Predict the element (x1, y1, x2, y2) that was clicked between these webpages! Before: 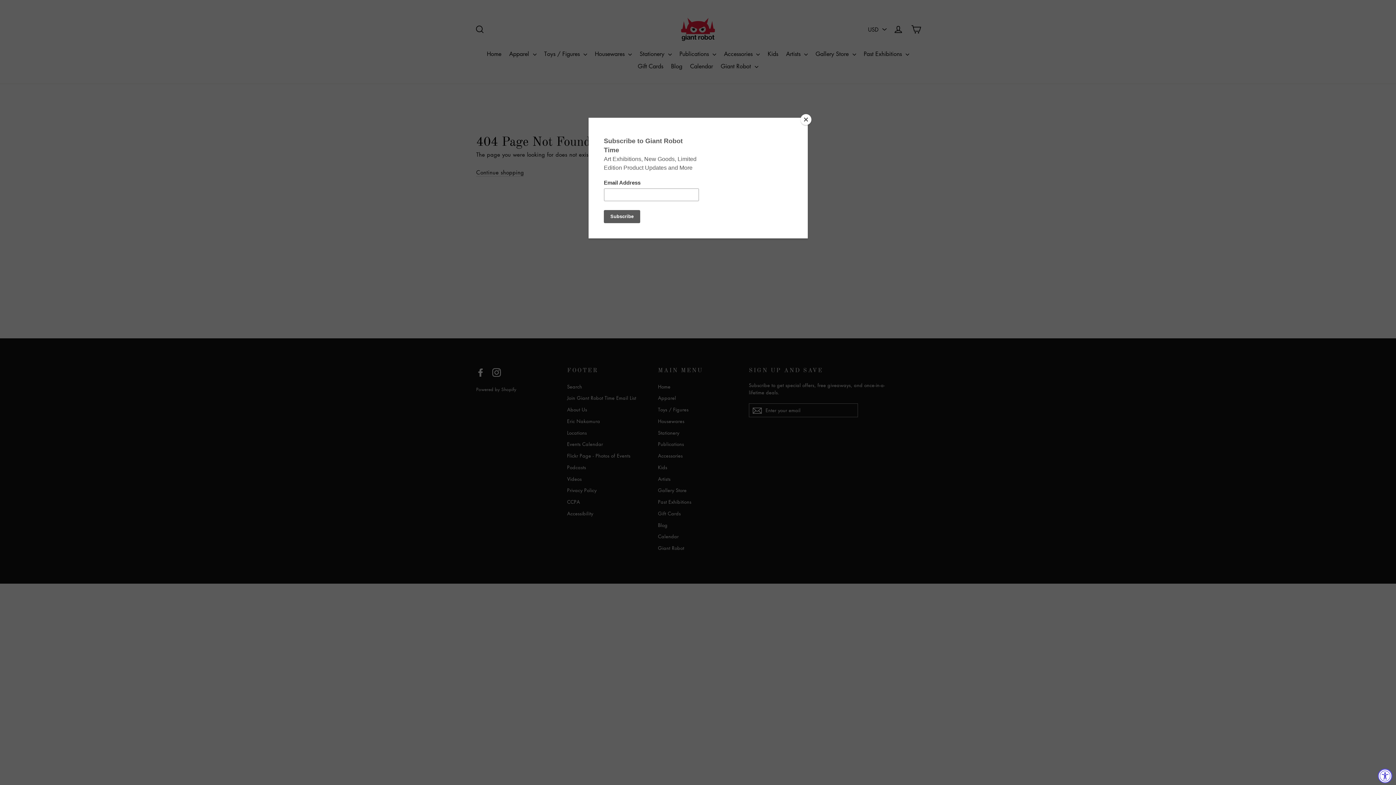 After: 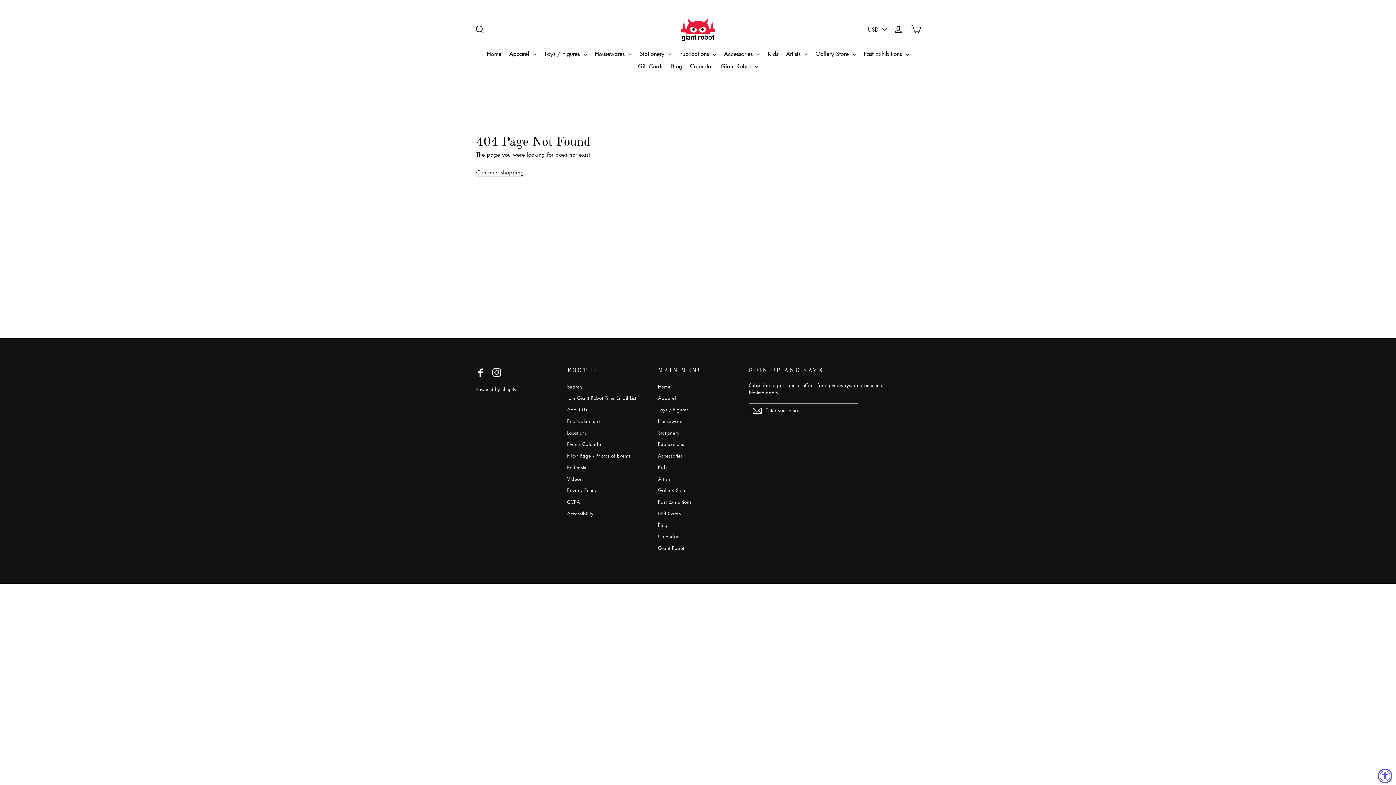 Action: bbox: (800, 114, 811, 125) label: Close